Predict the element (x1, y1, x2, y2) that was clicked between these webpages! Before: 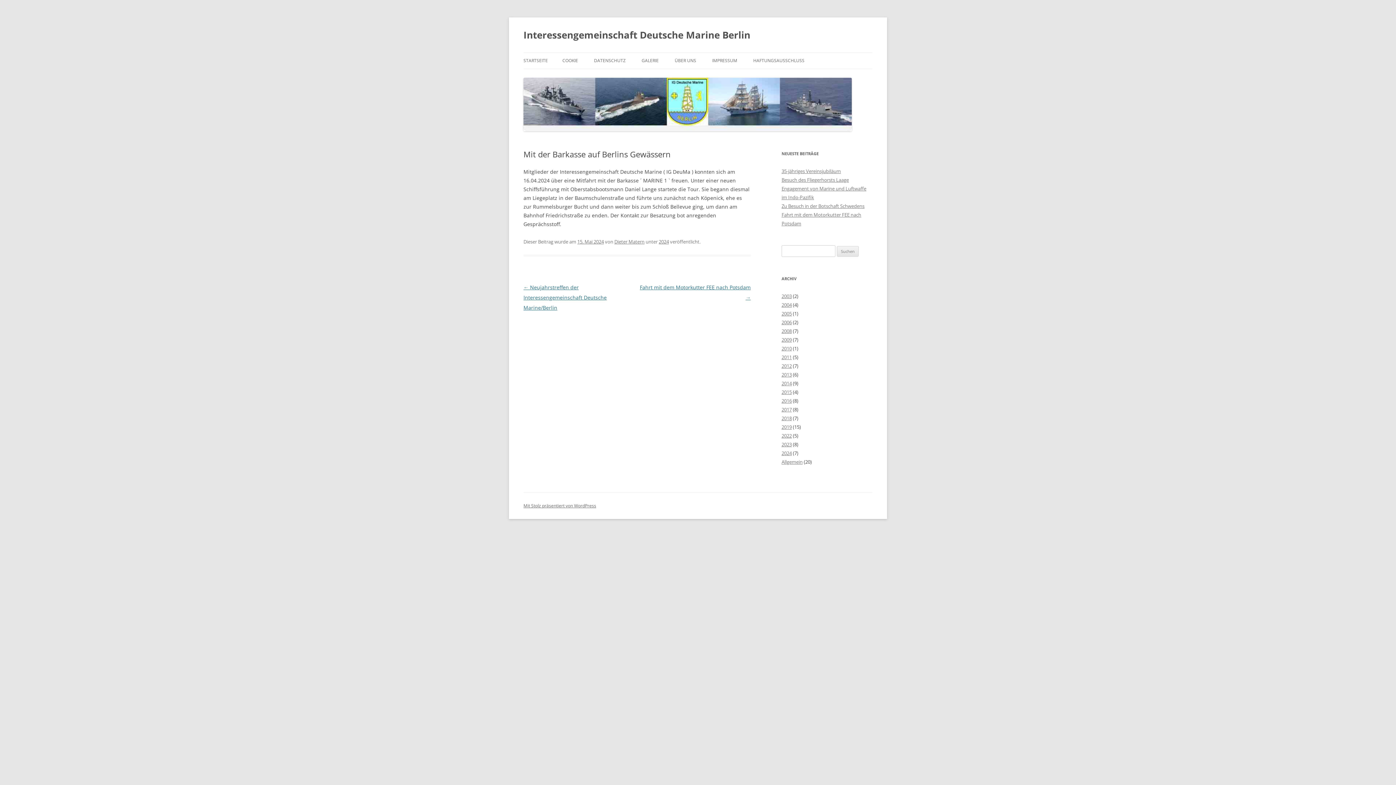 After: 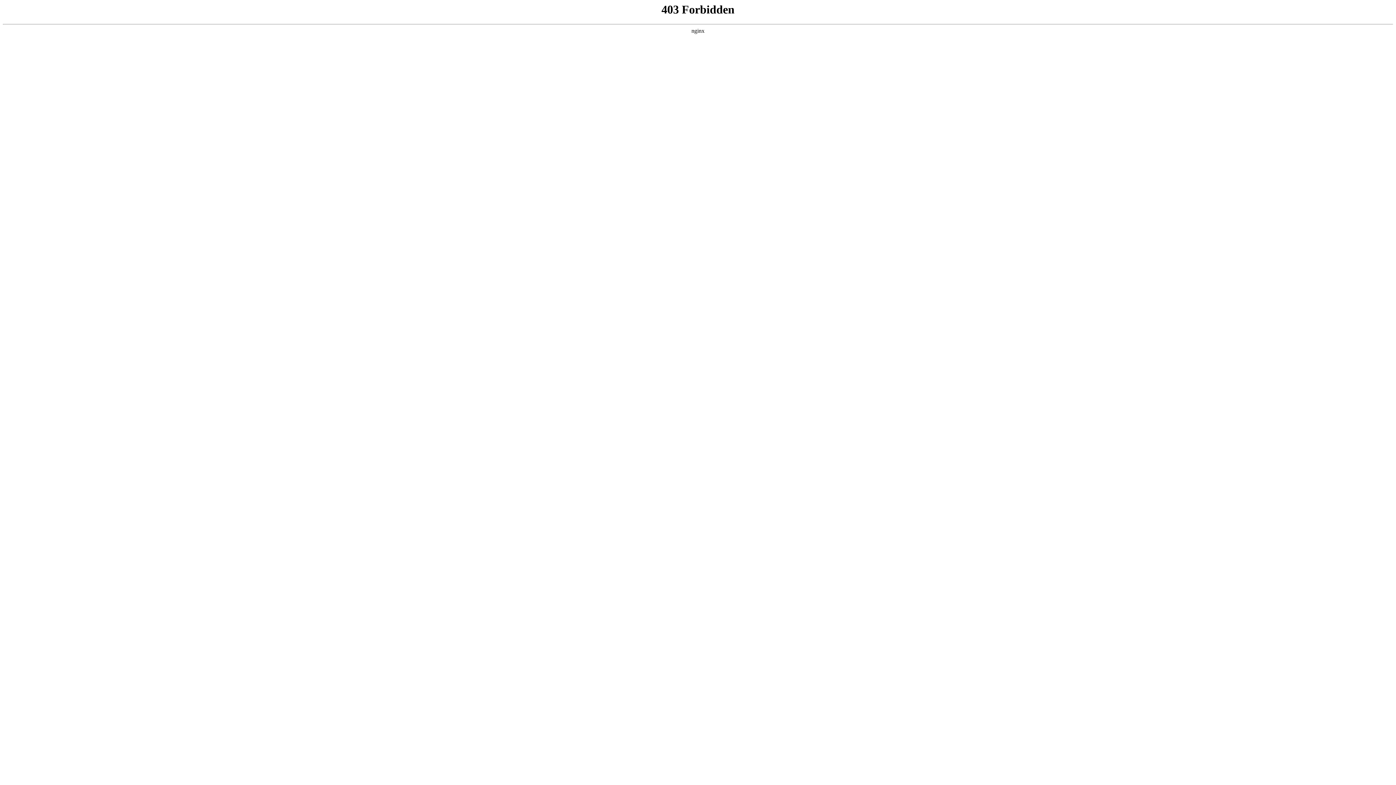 Action: bbox: (523, 502, 596, 509) label: Mit Stolz präsentiert von WordPress